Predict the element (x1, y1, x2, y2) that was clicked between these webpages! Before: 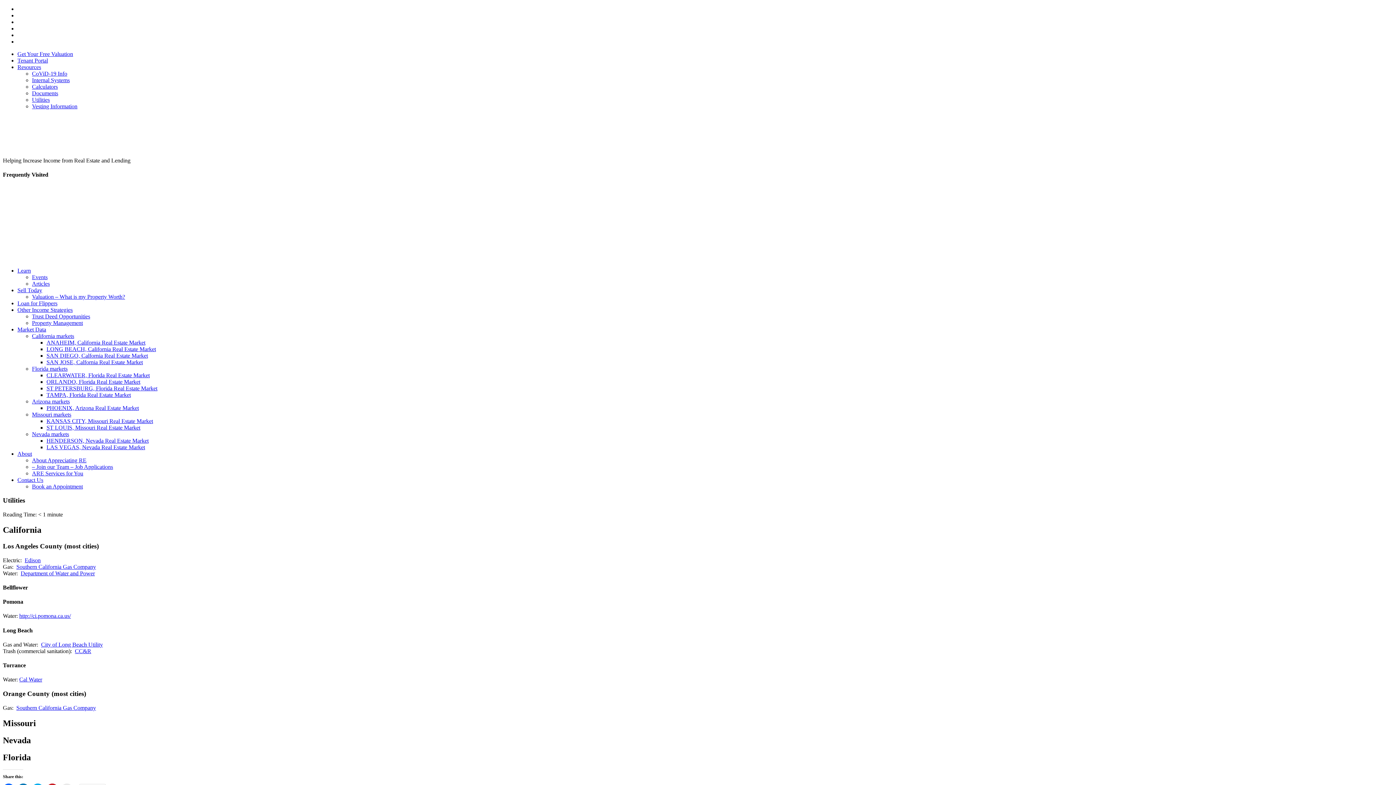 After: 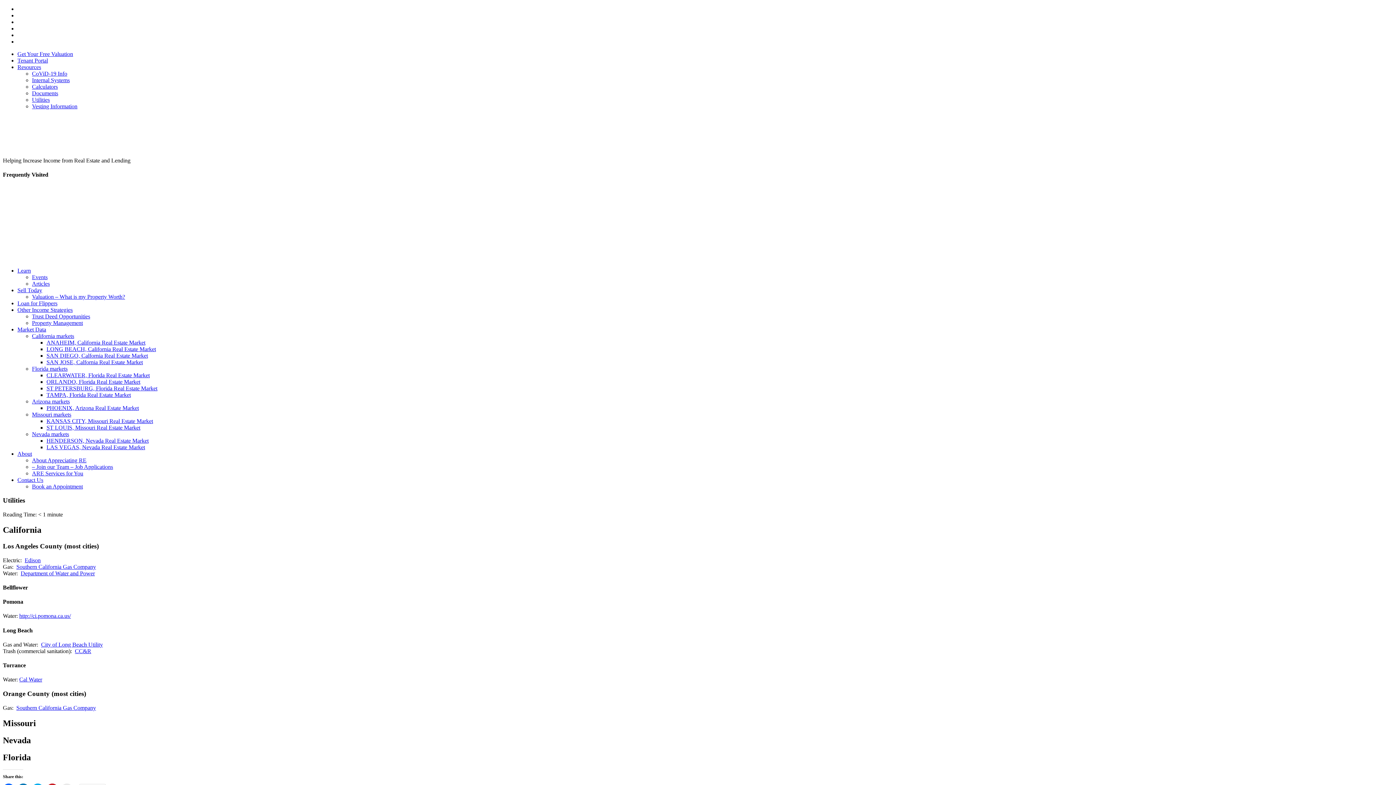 Action: label: Southern California Gas Company bbox: (16, 563, 96, 570)